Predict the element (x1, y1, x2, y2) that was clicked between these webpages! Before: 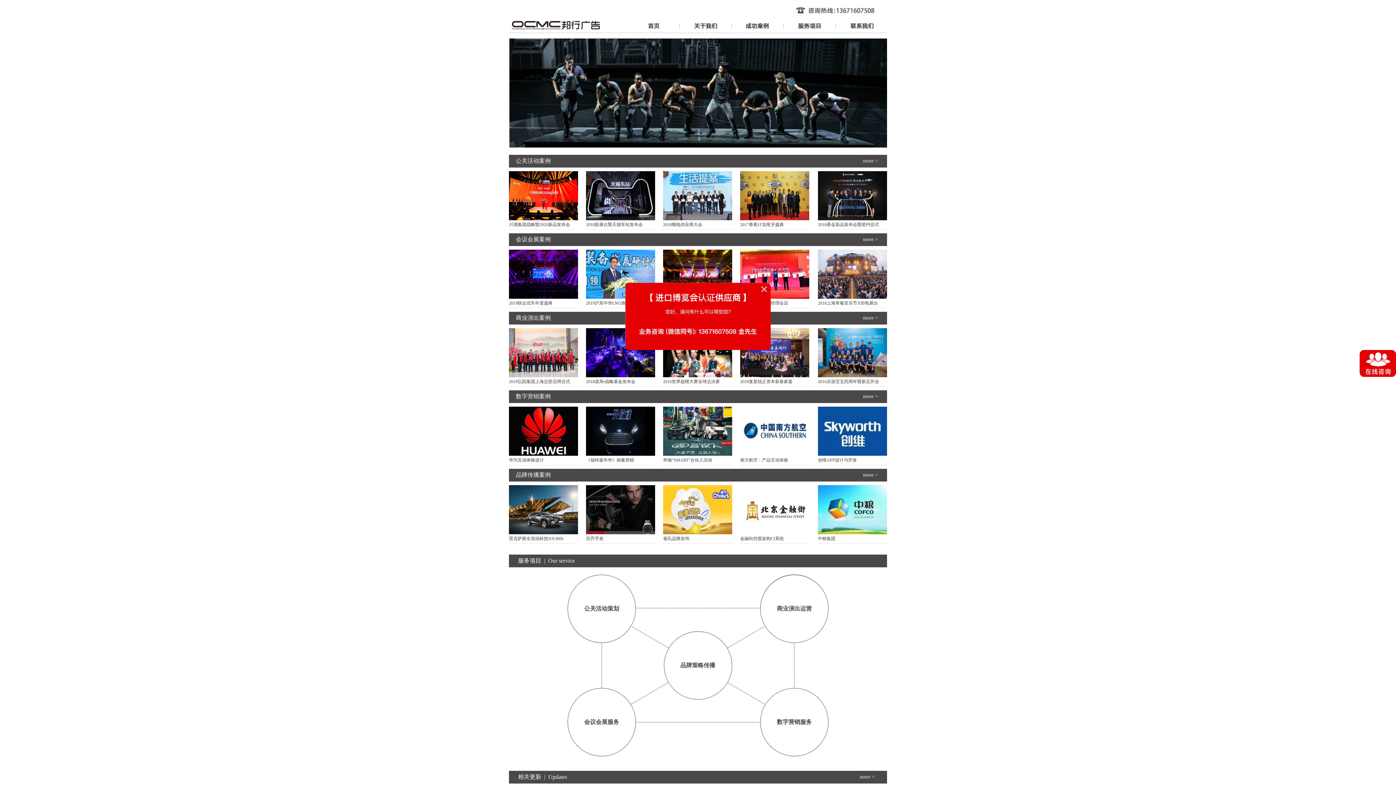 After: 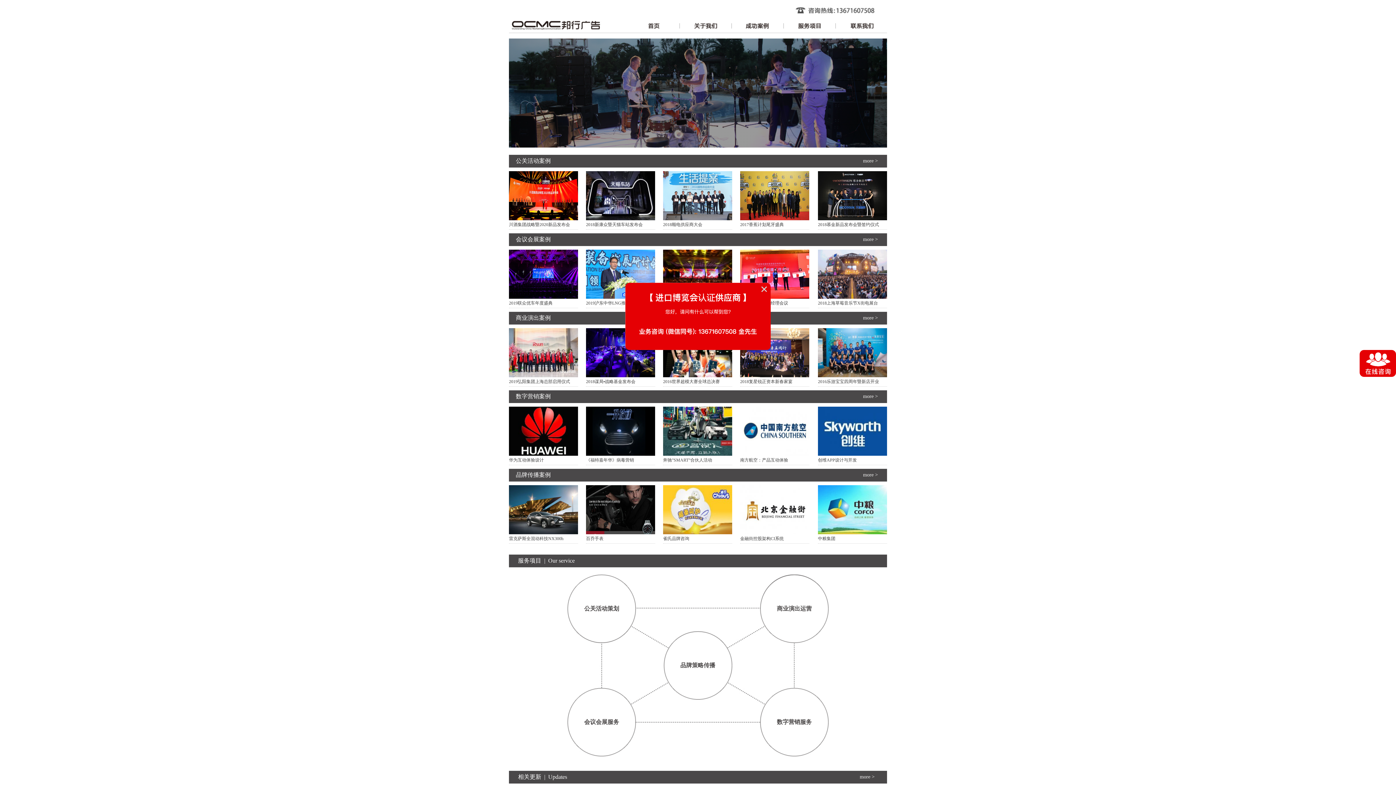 Action: bbox: (509, 300, 552, 305) label: 2019联众优车年度盛典